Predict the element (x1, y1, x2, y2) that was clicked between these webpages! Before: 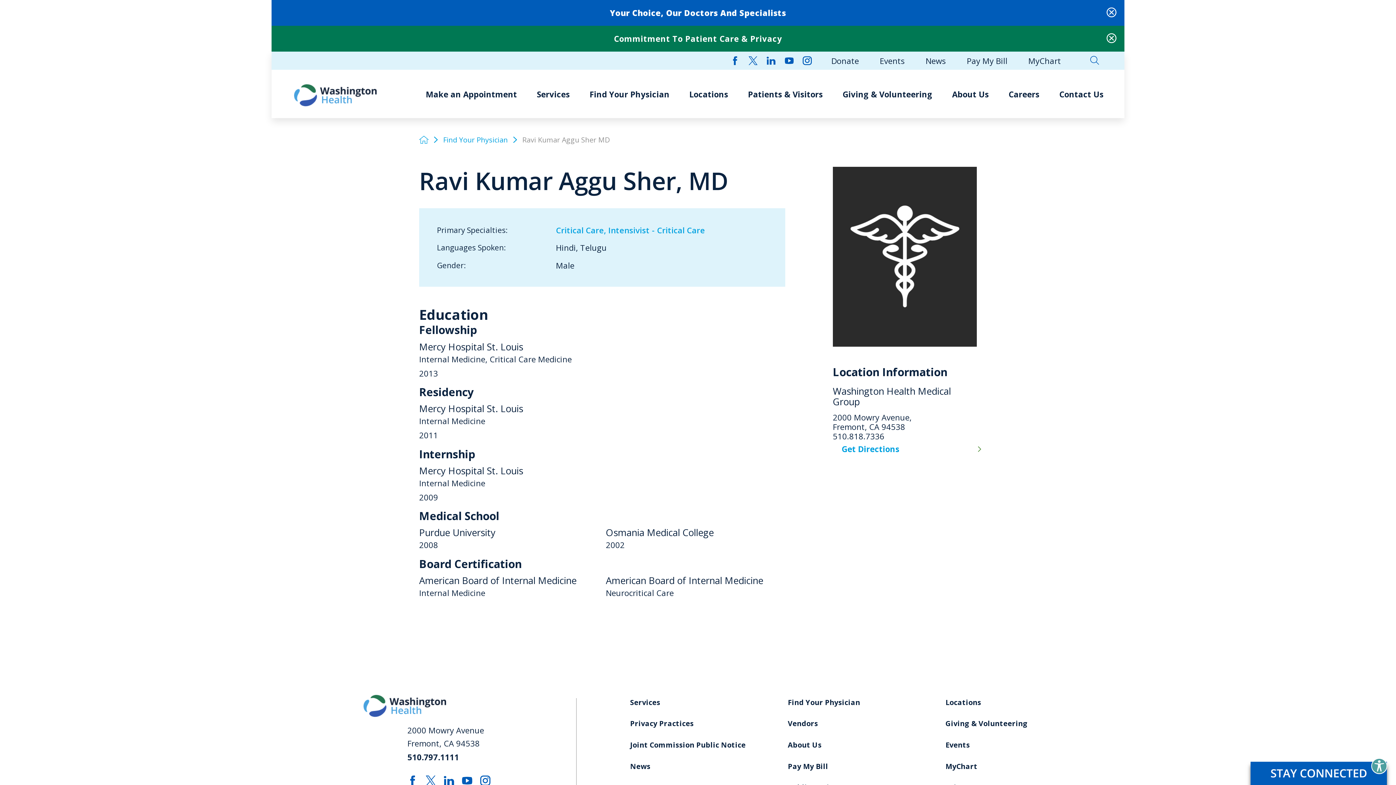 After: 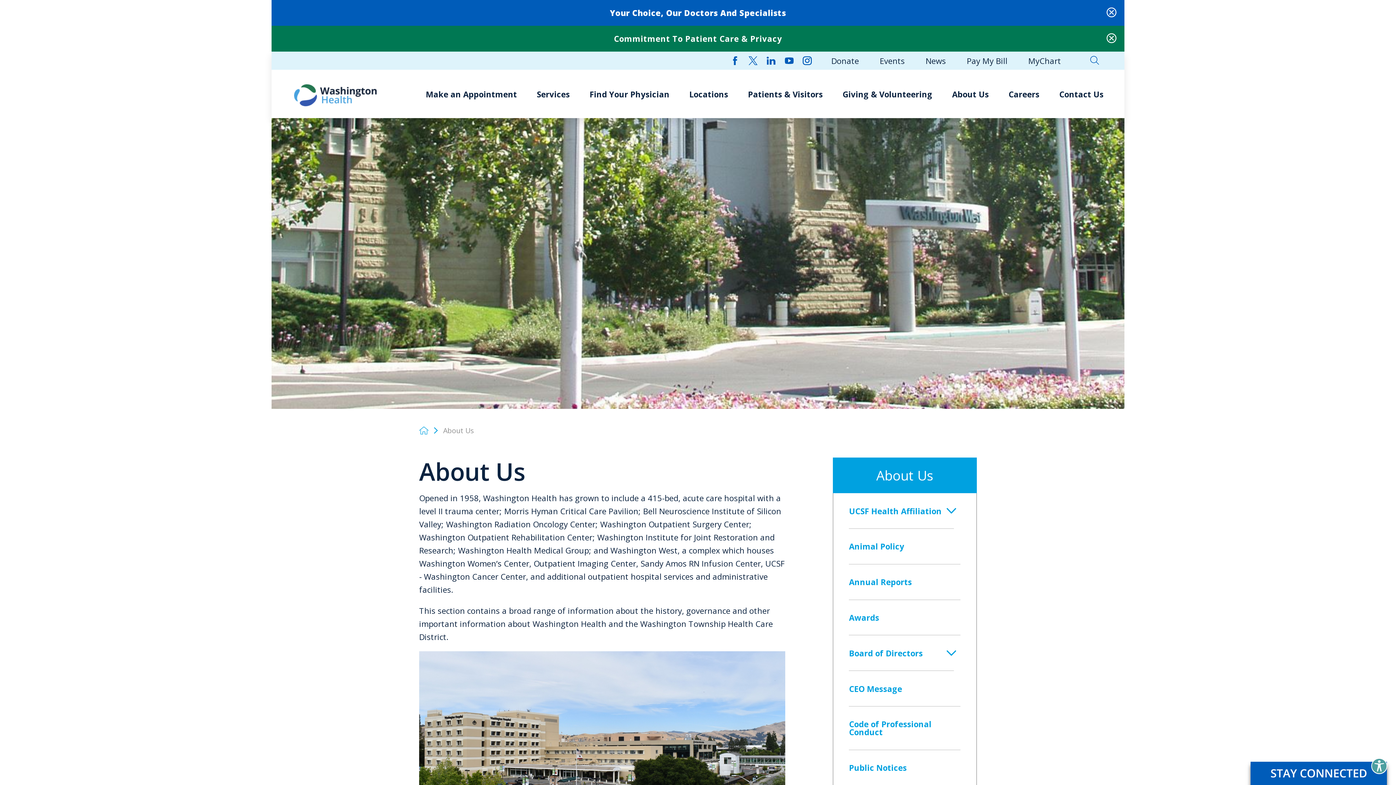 Action: label: About Us bbox: (787, 741, 945, 762)